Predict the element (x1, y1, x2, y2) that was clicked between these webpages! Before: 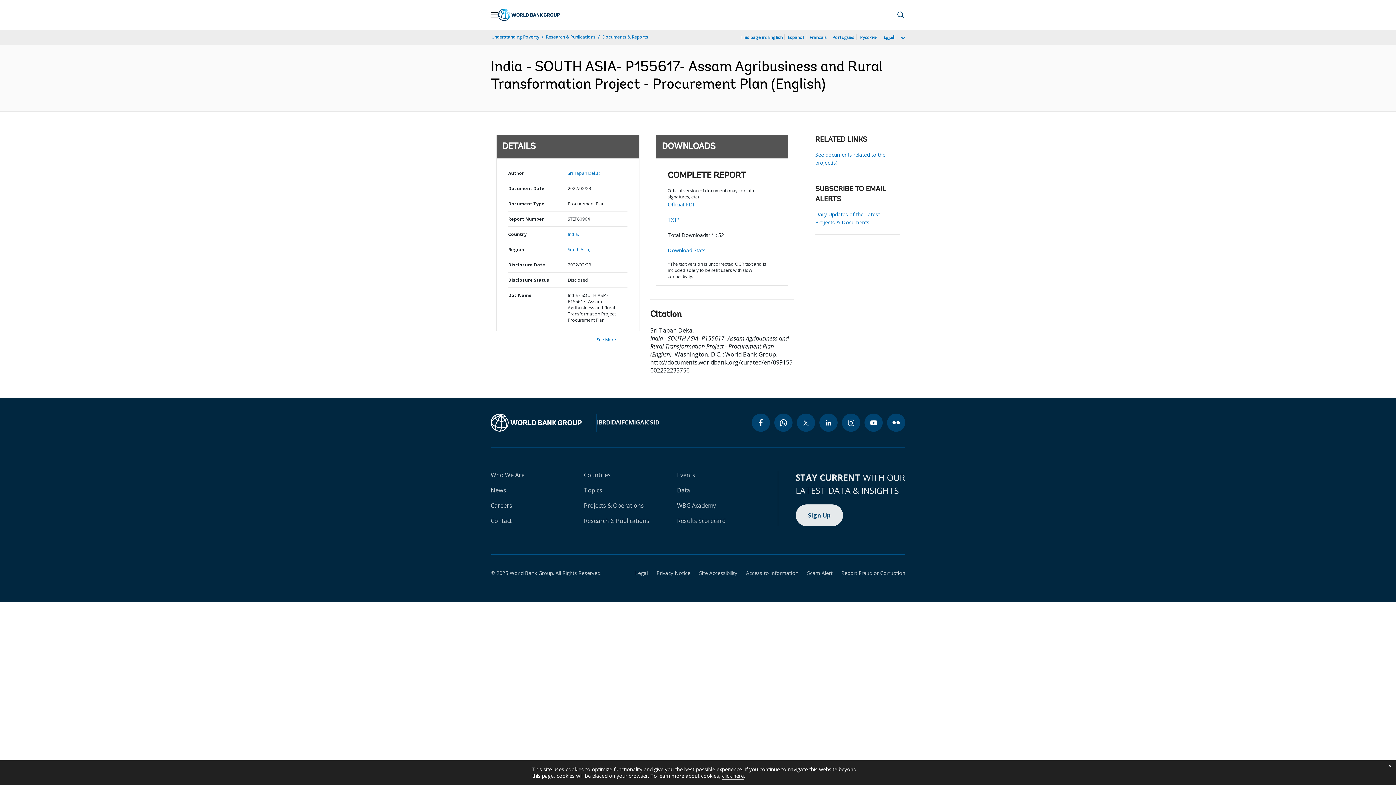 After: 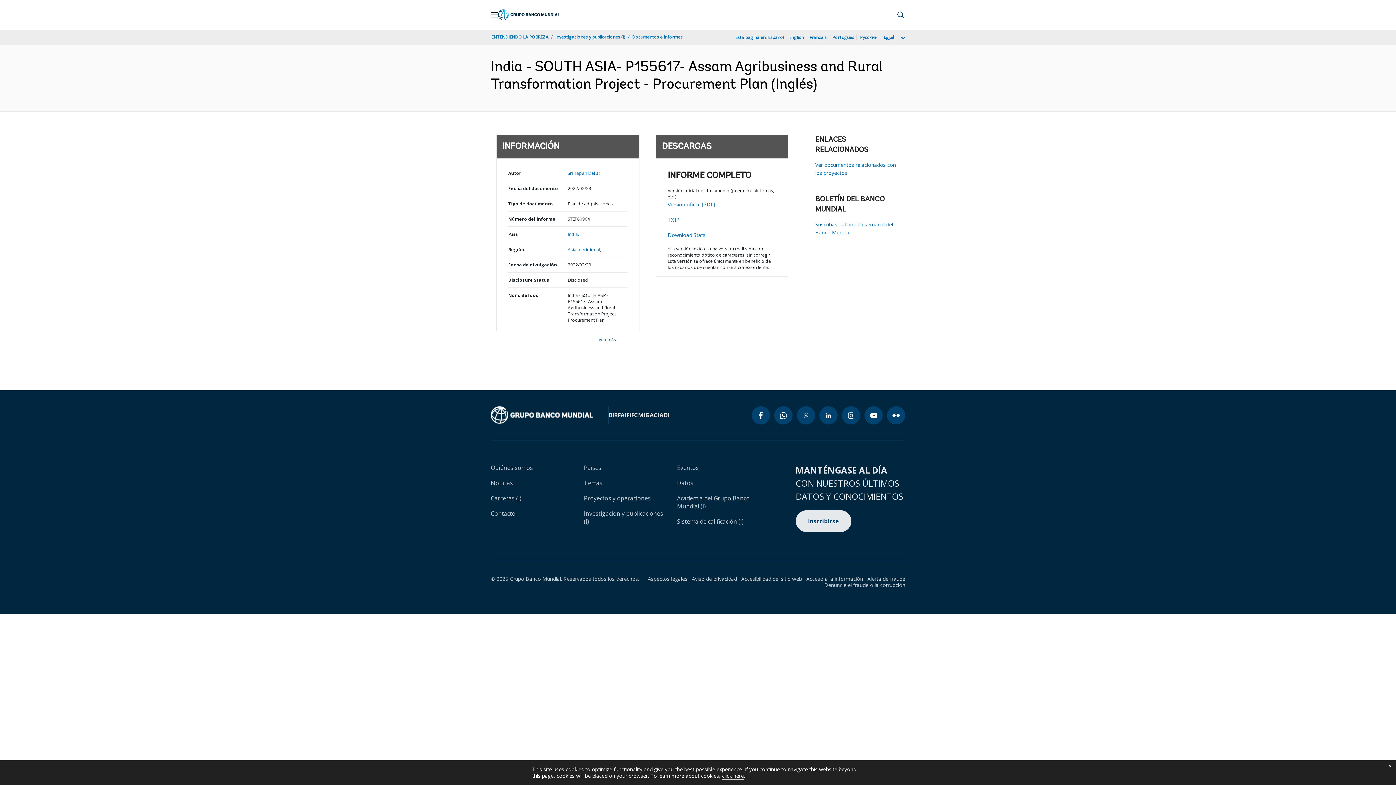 Action: label: Español bbox: (787, 33, 804, 41)